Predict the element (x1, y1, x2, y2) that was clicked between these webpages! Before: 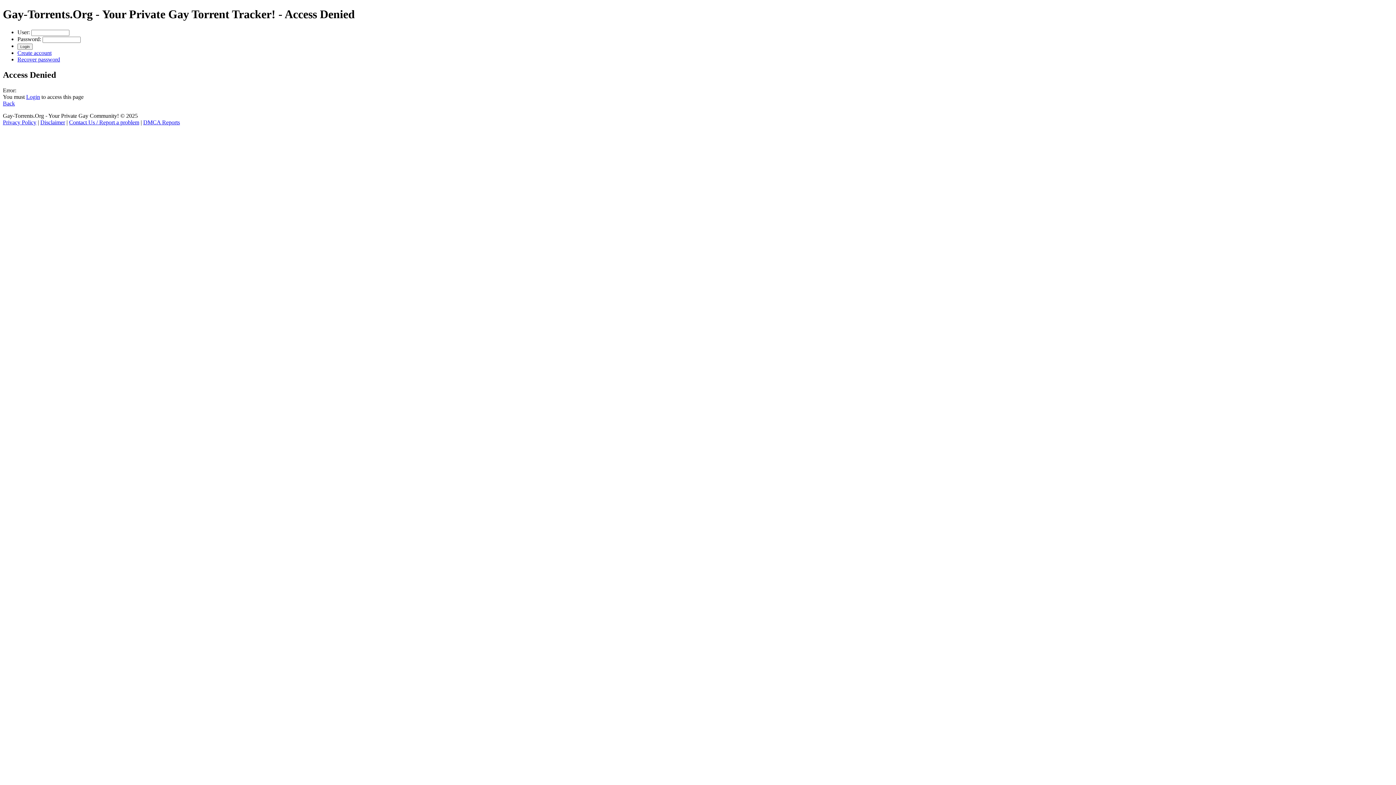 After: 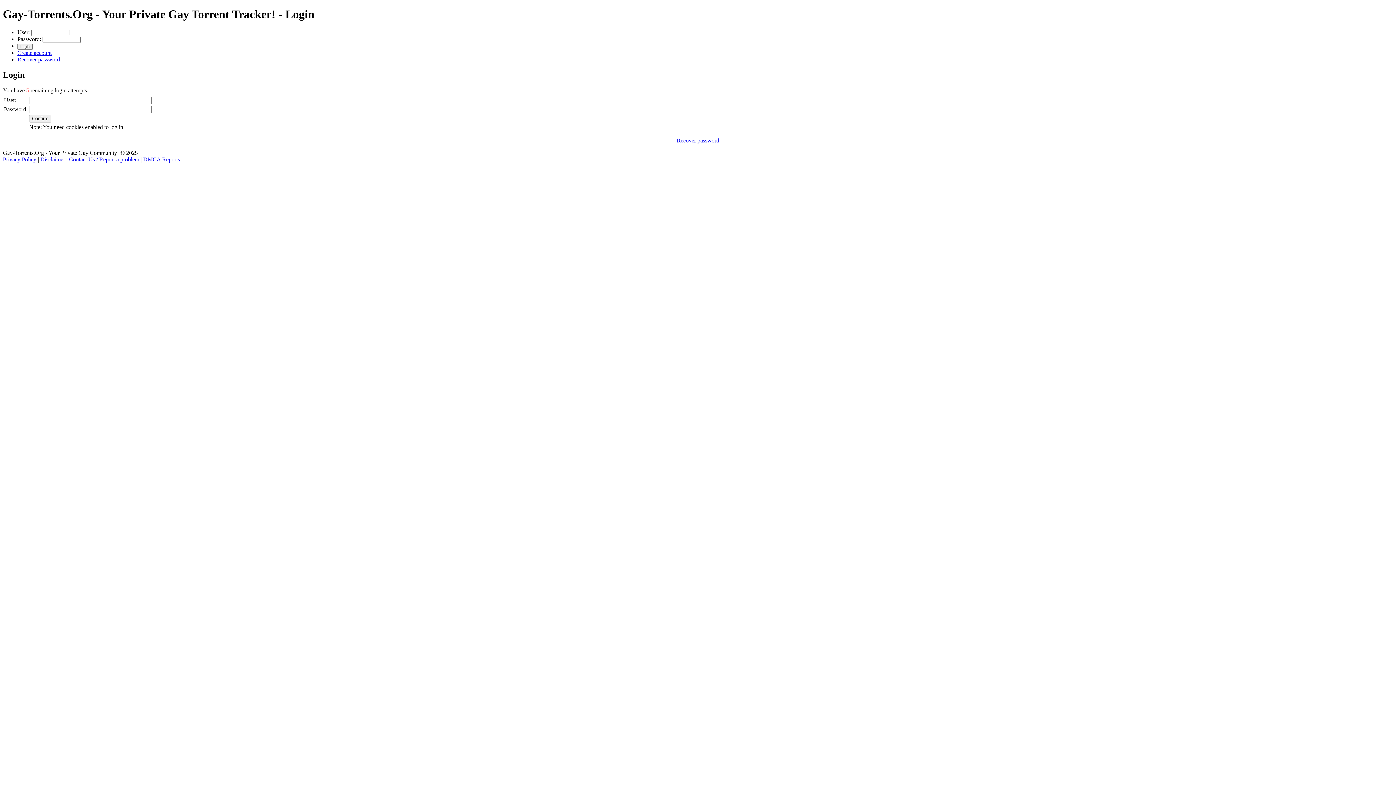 Action: label: Login bbox: (26, 93, 40, 99)